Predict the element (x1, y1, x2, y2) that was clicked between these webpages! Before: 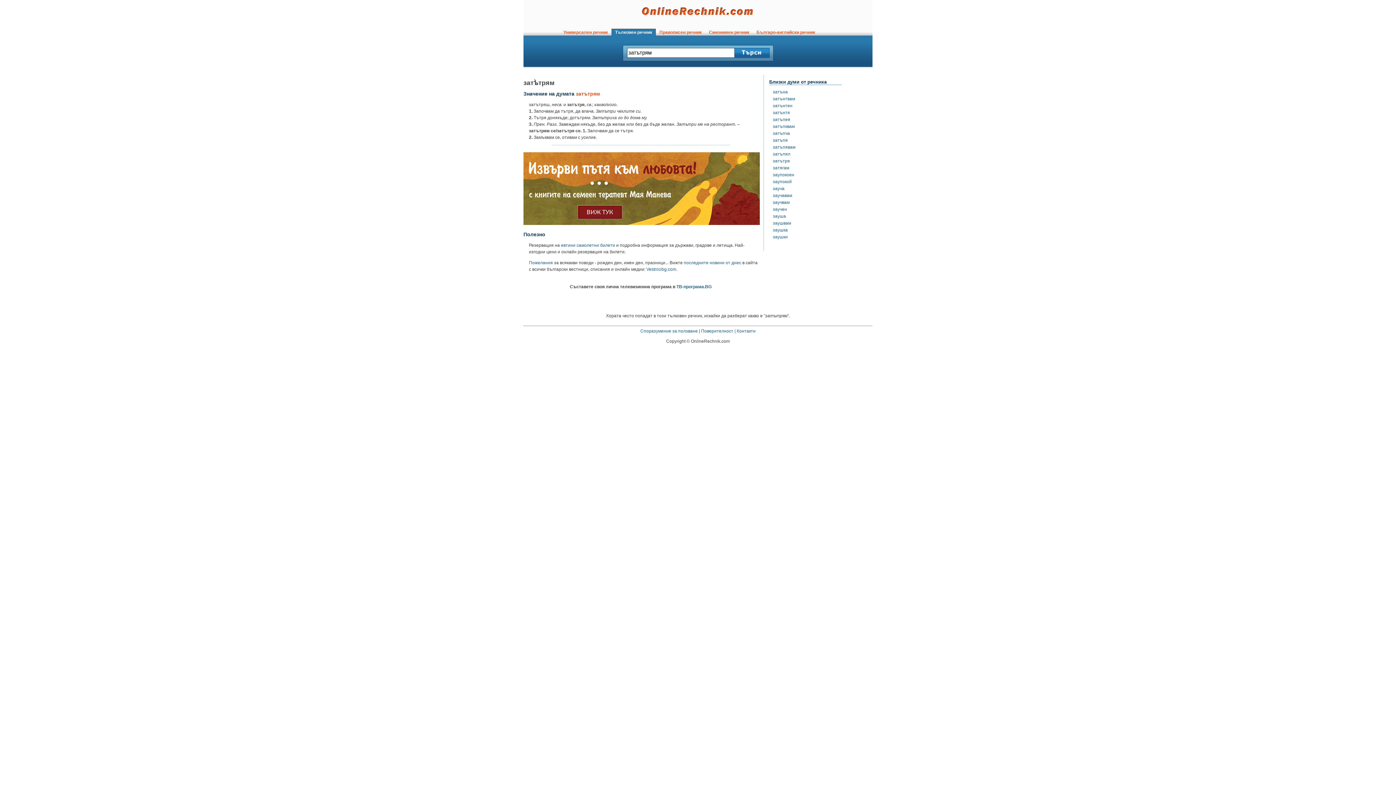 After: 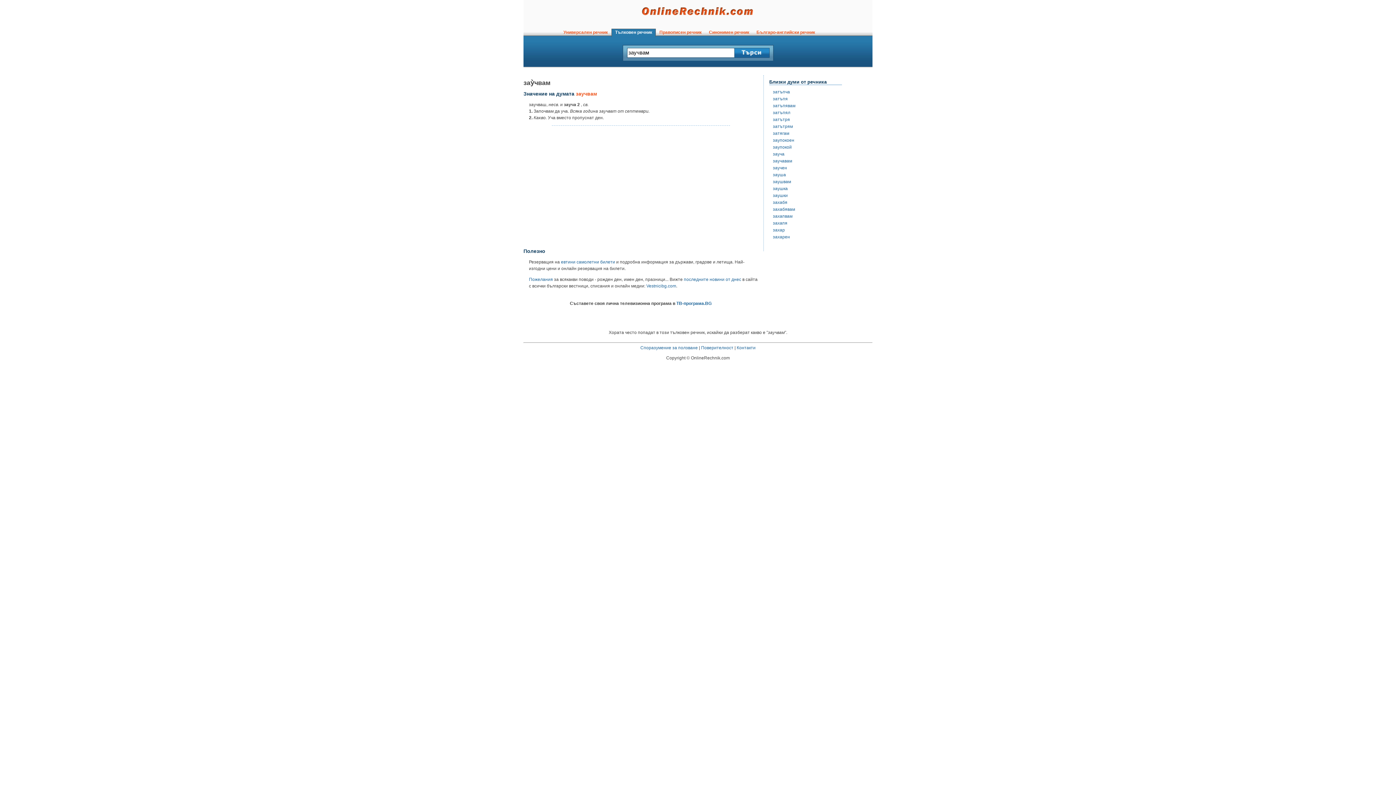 Action: bbox: (773, 199, 789, 204) label: заучвам